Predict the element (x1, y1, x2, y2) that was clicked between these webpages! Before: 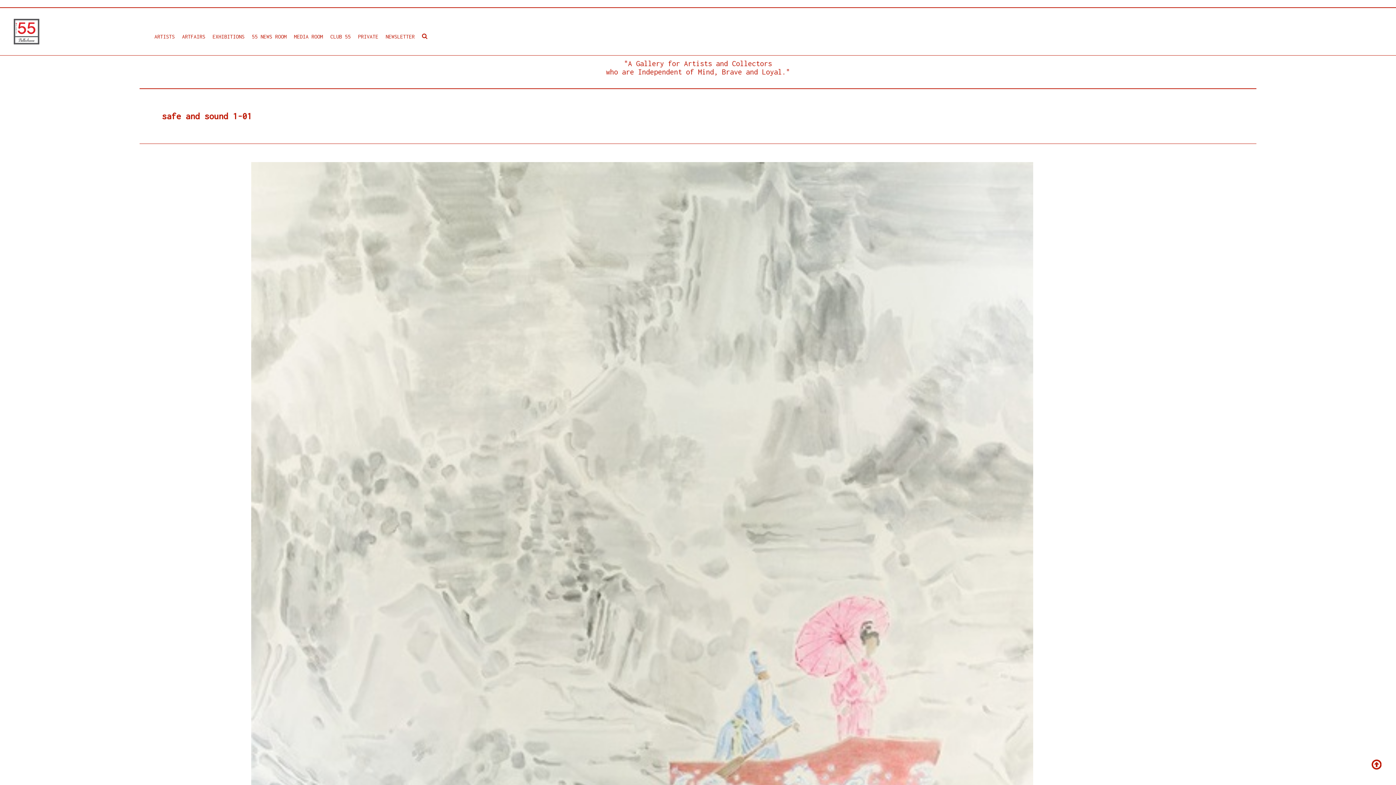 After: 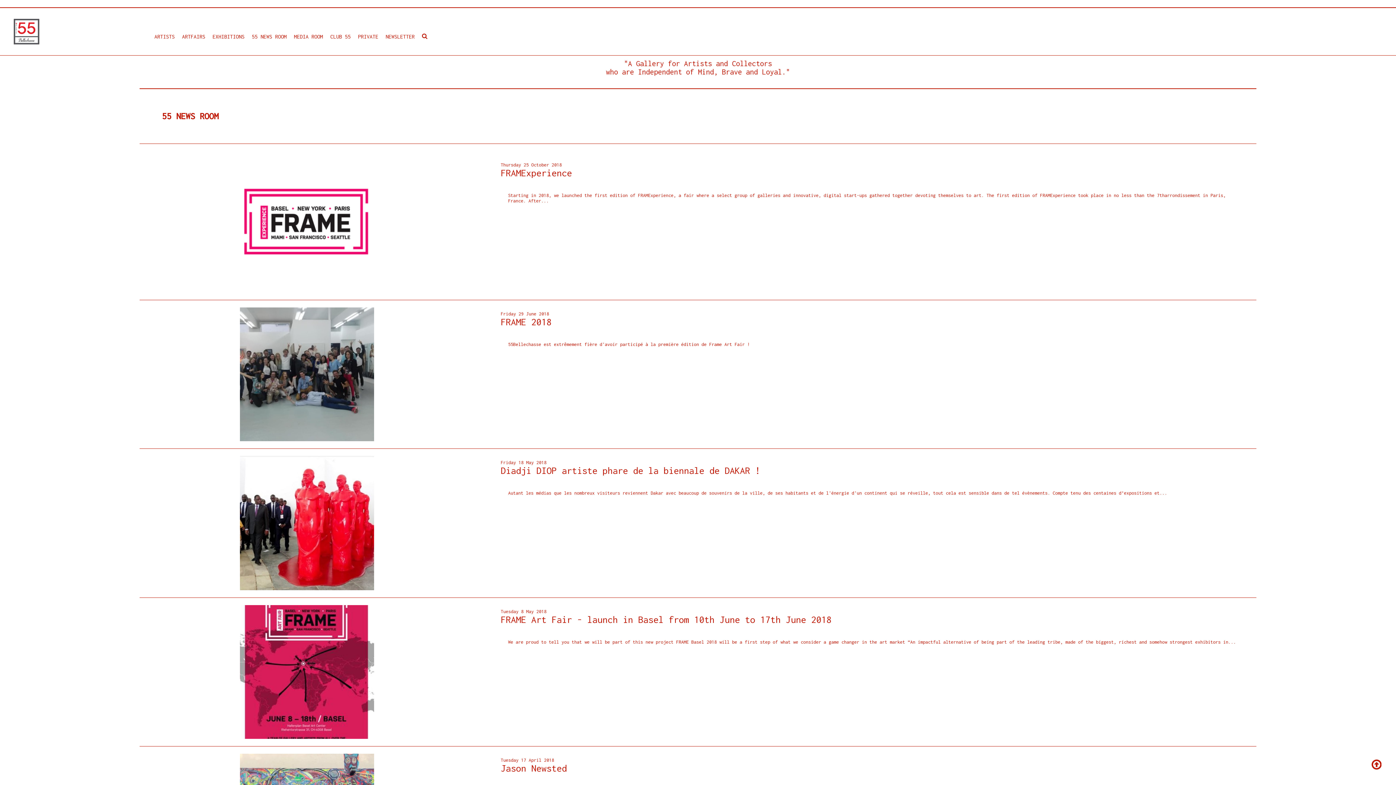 Action: bbox: (251, 33, 286, 39) label: 55 NEWS ROOM